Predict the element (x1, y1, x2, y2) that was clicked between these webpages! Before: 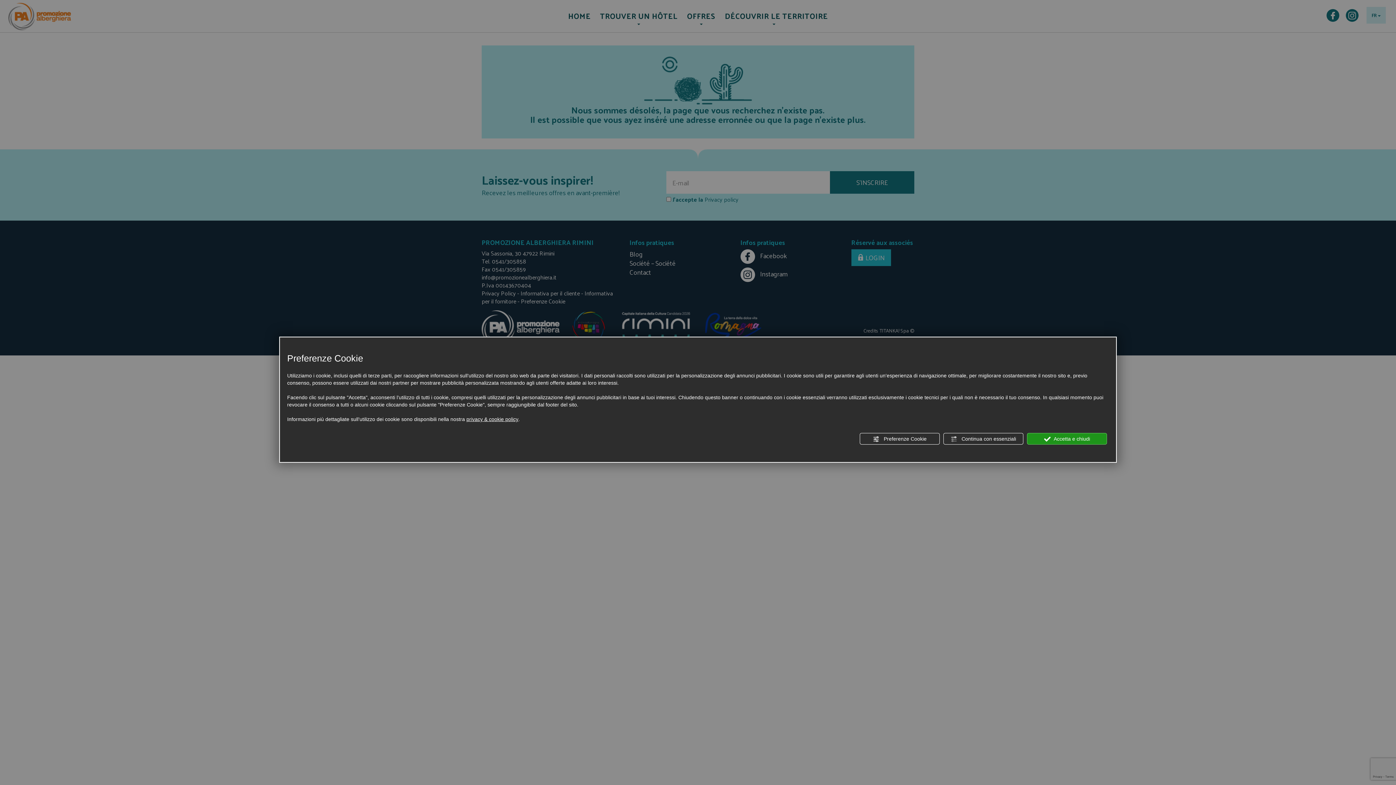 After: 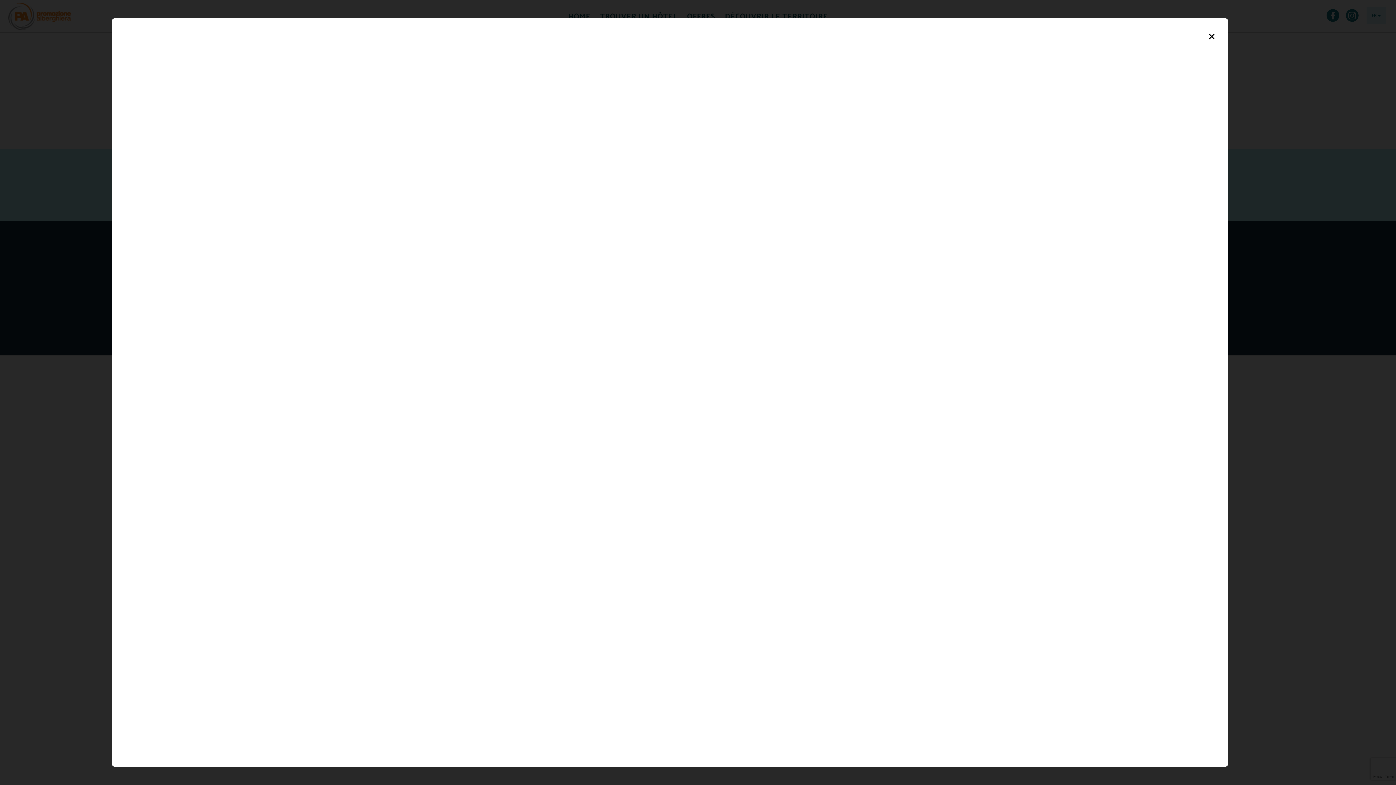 Action: label: privacy & cookie policy bbox: (466, 415, 518, 423)